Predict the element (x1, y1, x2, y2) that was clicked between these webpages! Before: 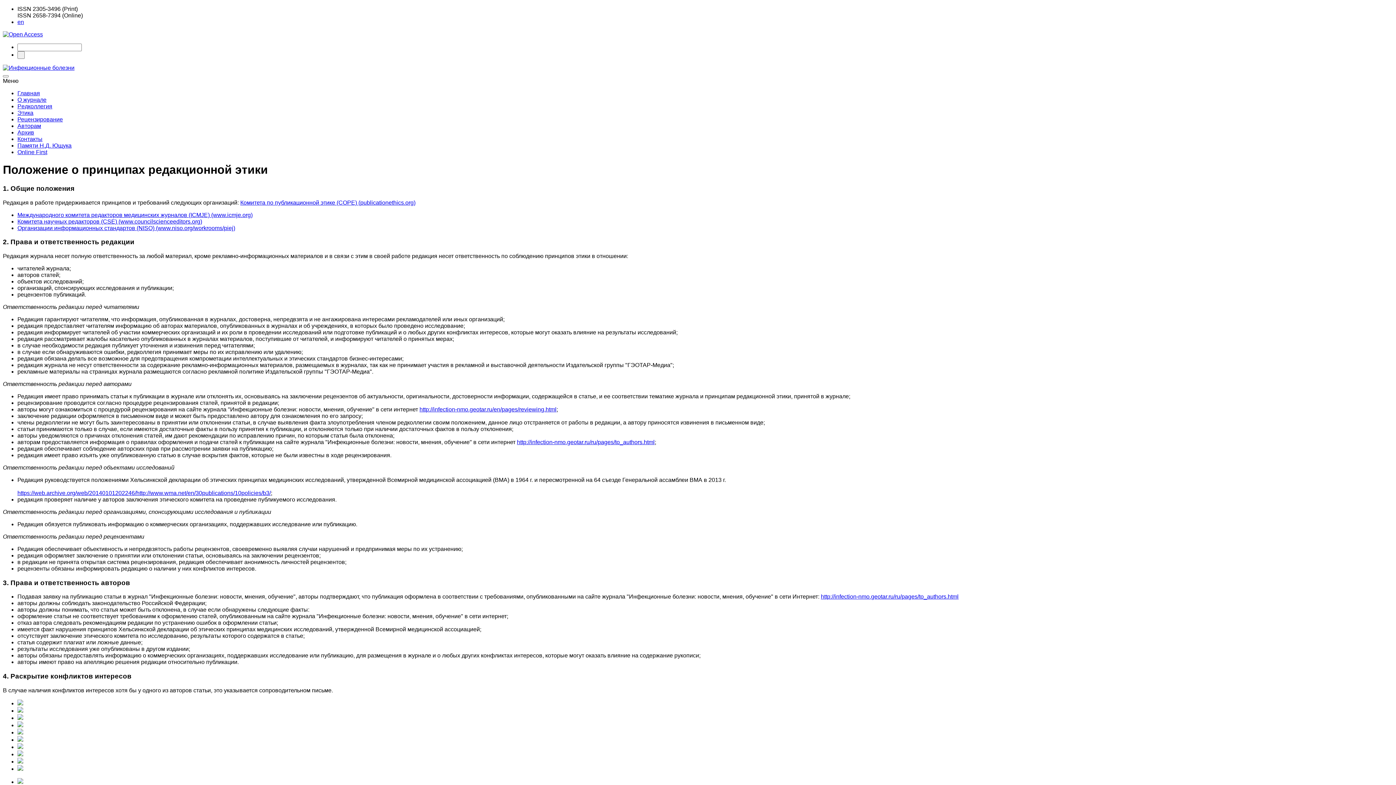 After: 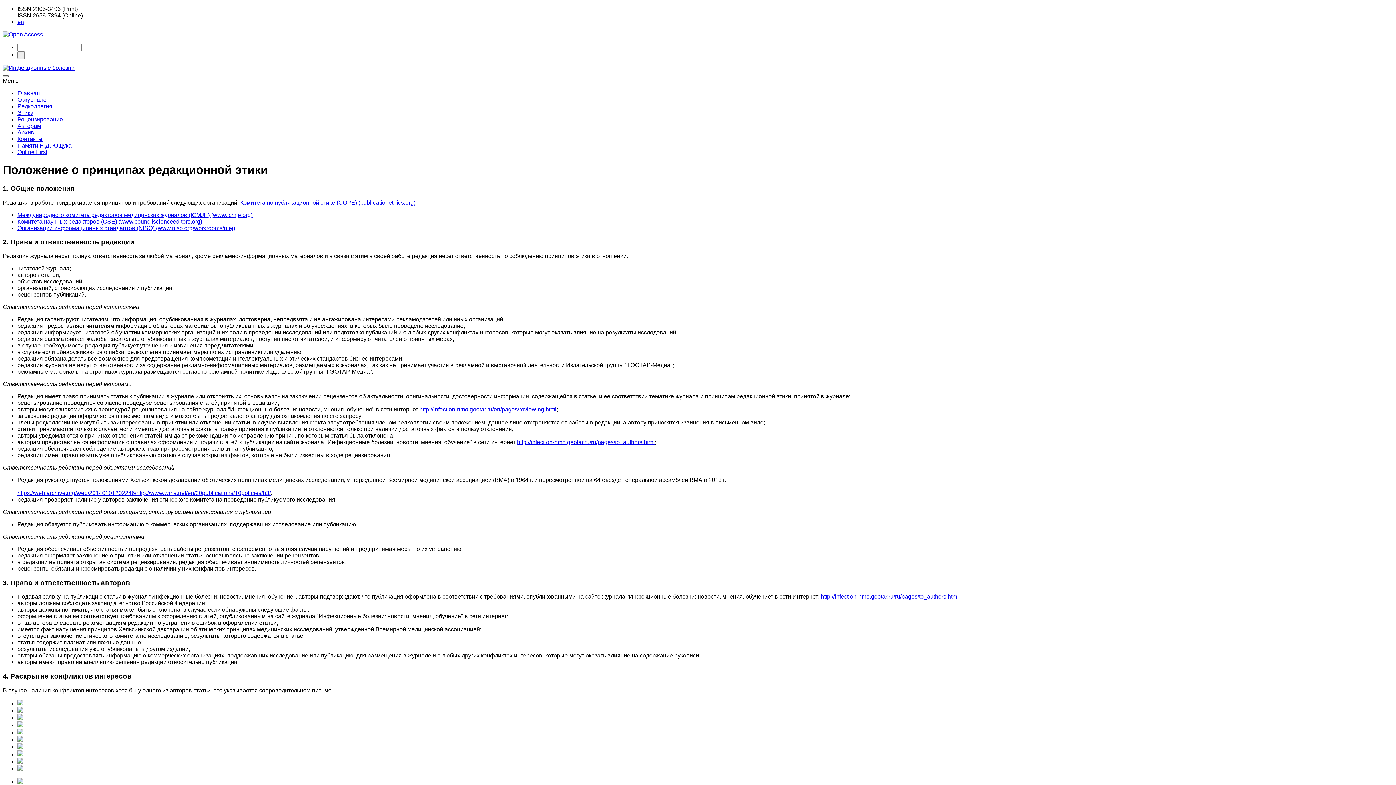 Action: bbox: (2, 75, 8, 77)